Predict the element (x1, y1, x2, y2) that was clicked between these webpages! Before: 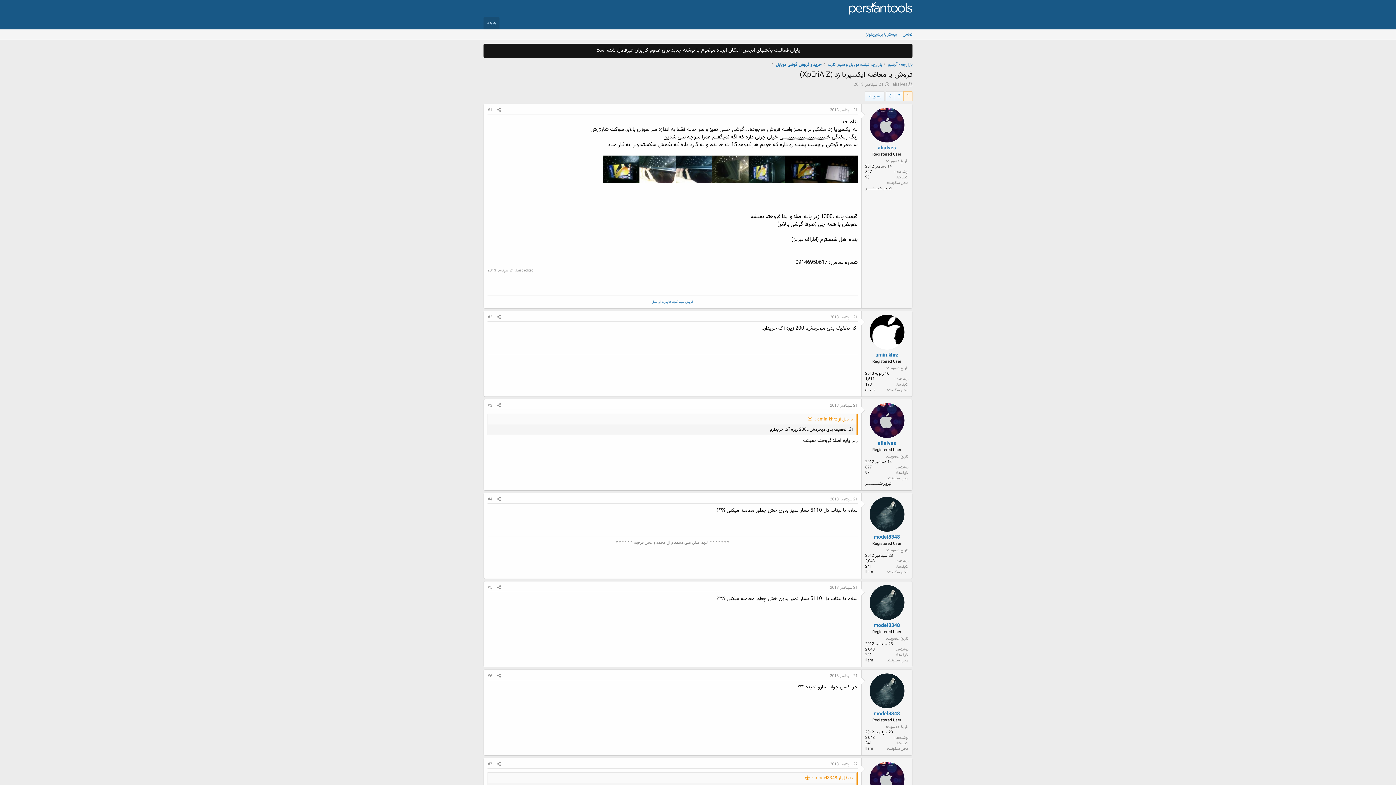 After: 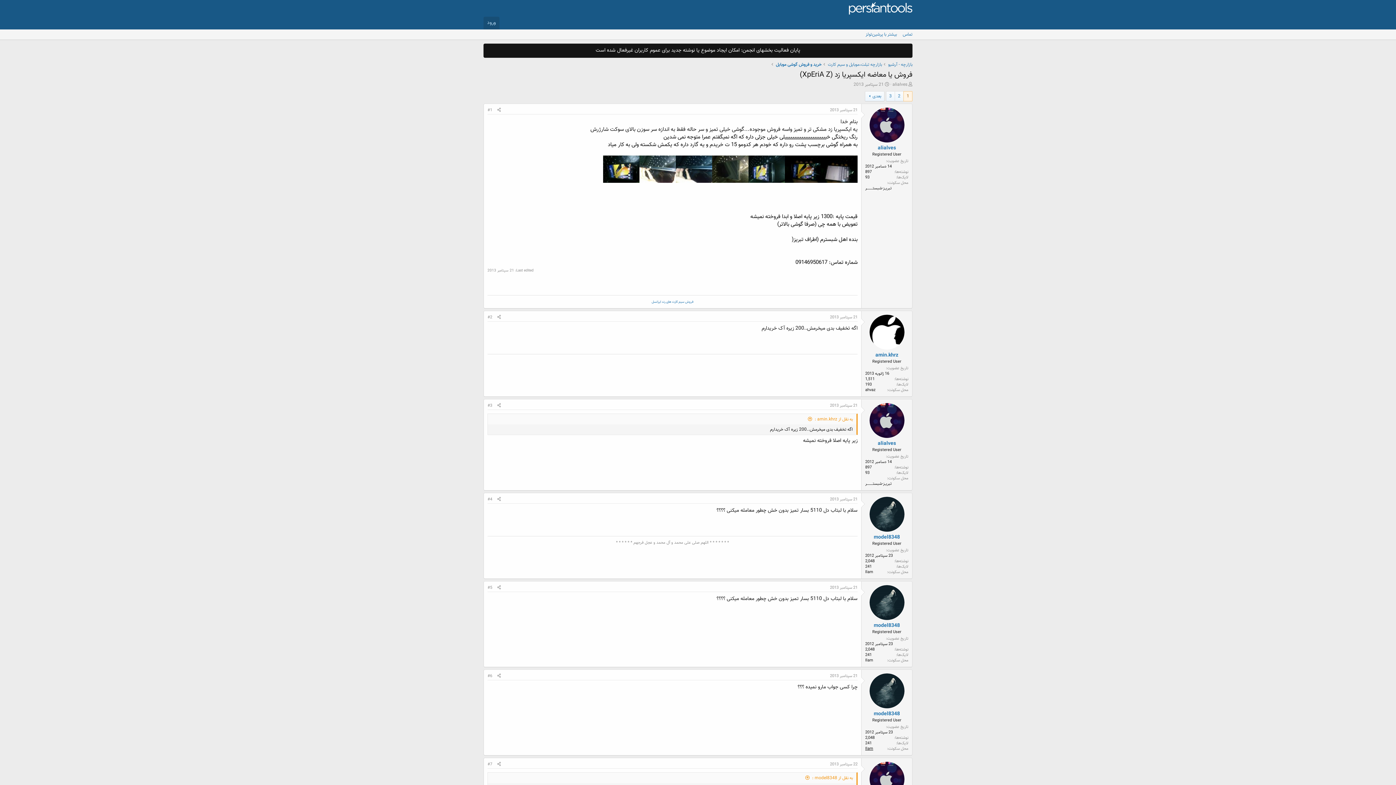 Action: label: Ilam bbox: (865, 746, 873, 752)